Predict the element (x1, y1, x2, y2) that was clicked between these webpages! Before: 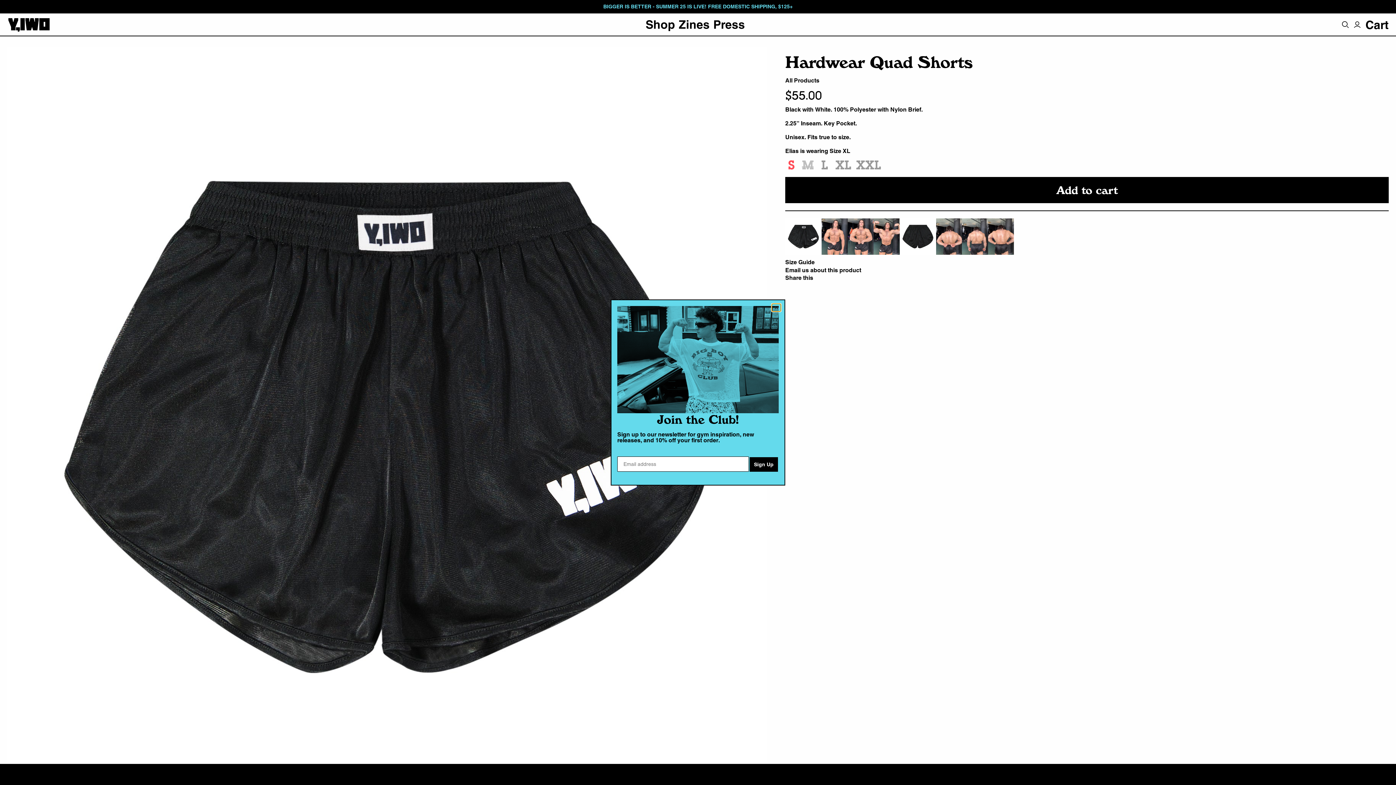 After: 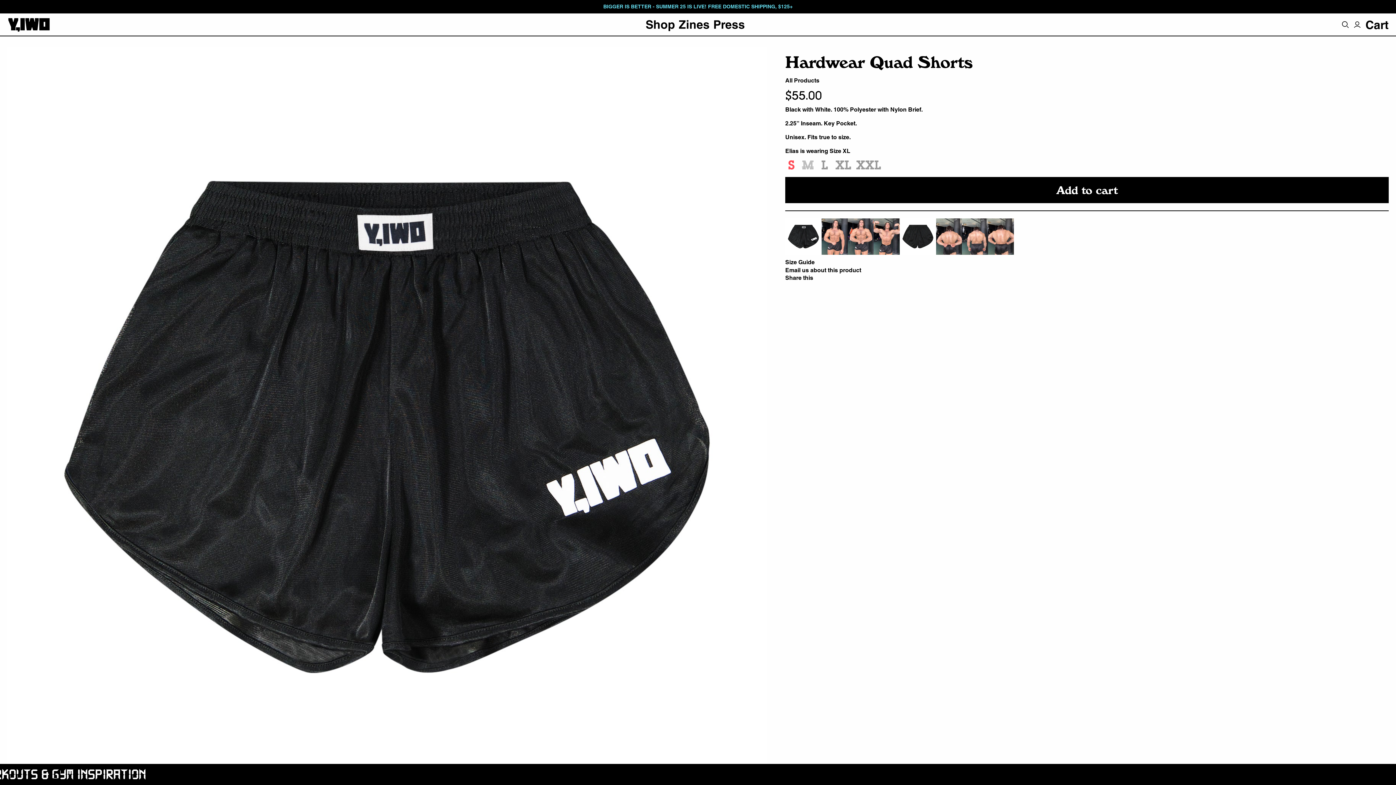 Action: label: Close modal bbox: (772, 342, 781, 350)